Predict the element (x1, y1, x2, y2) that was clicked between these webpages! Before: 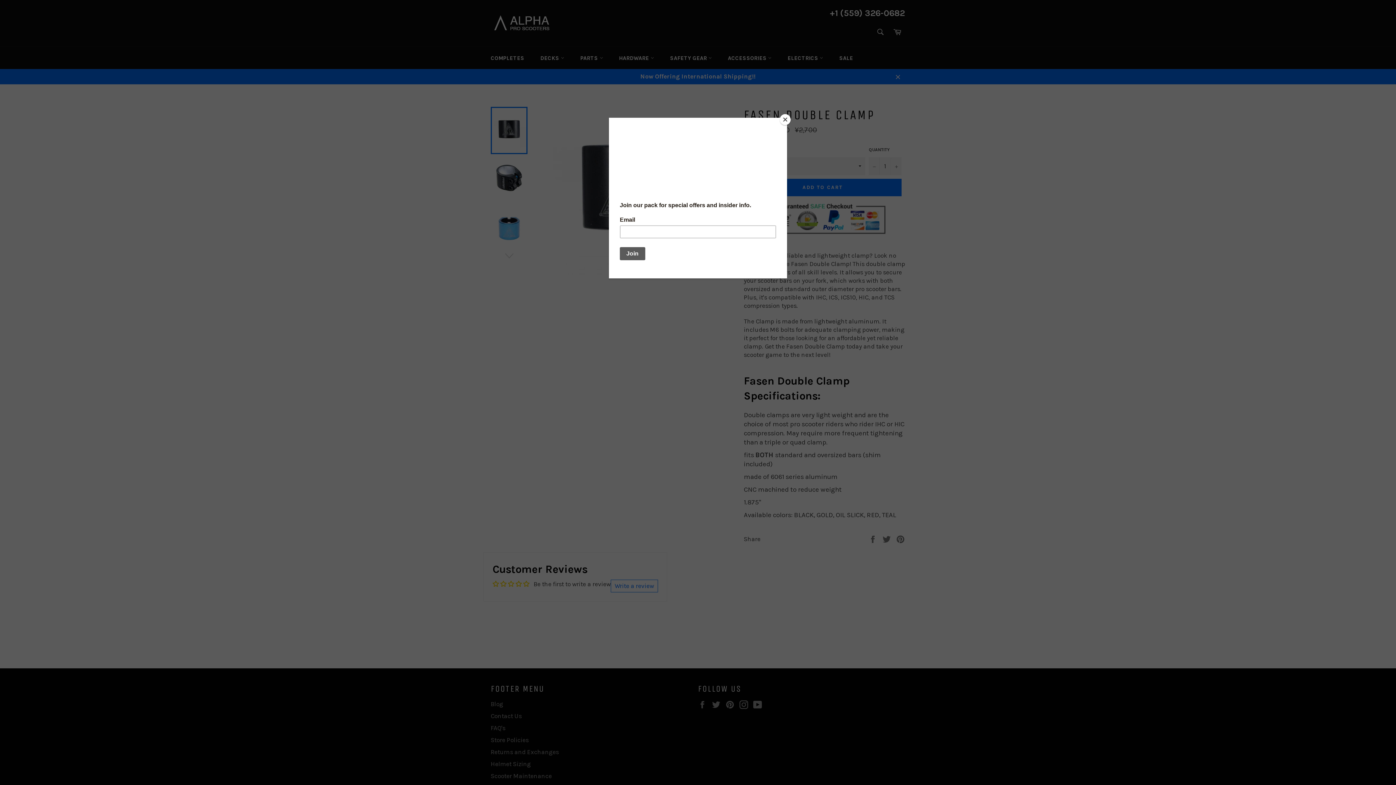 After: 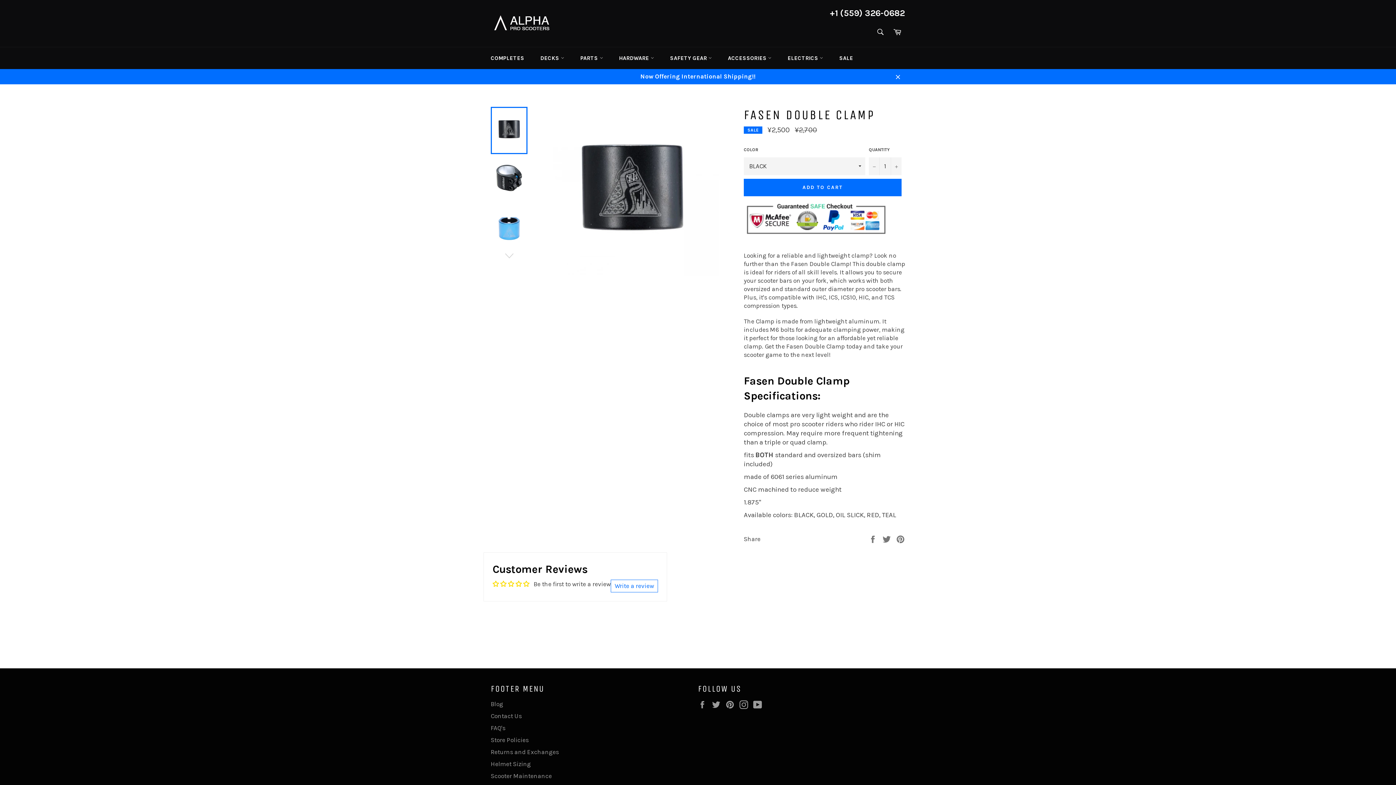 Action: bbox: (780, 114, 790, 125) label: Close